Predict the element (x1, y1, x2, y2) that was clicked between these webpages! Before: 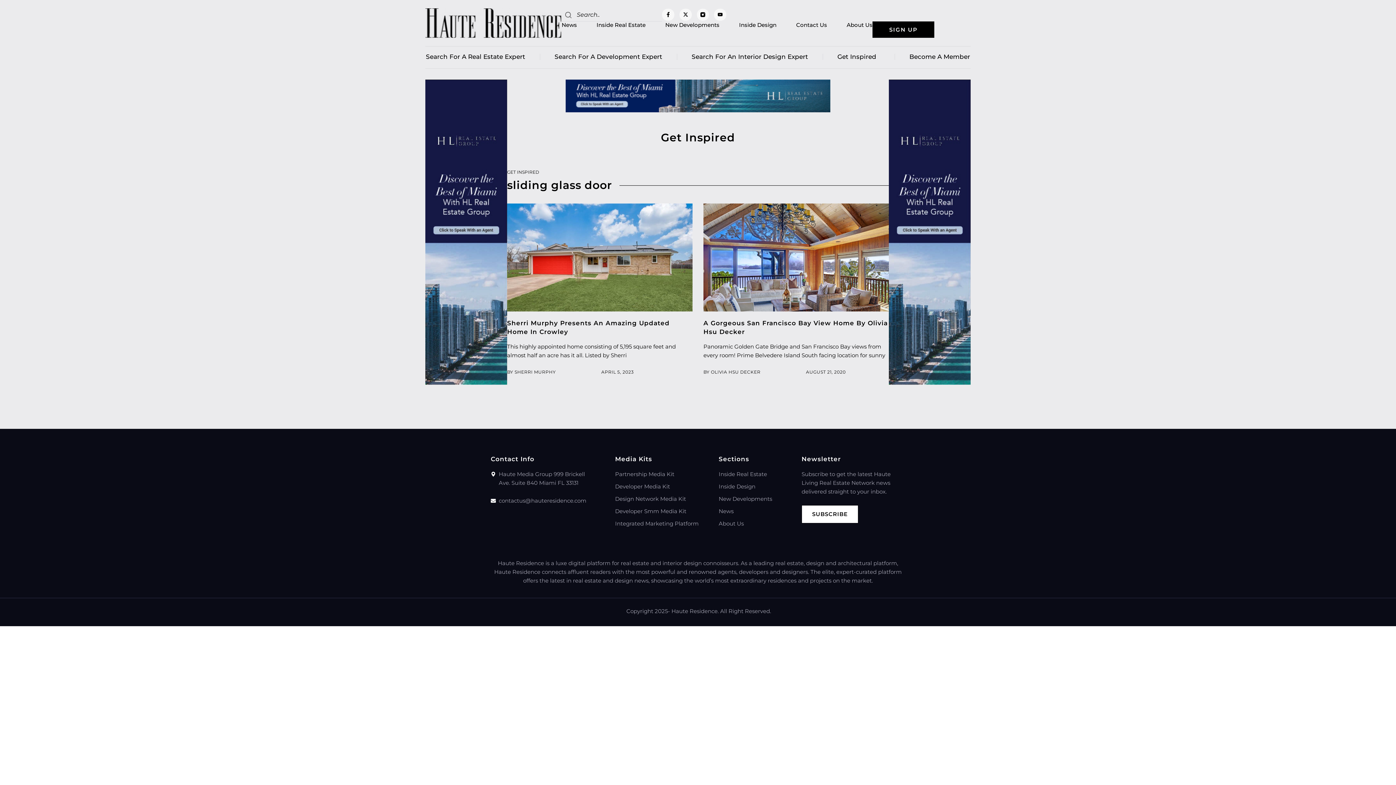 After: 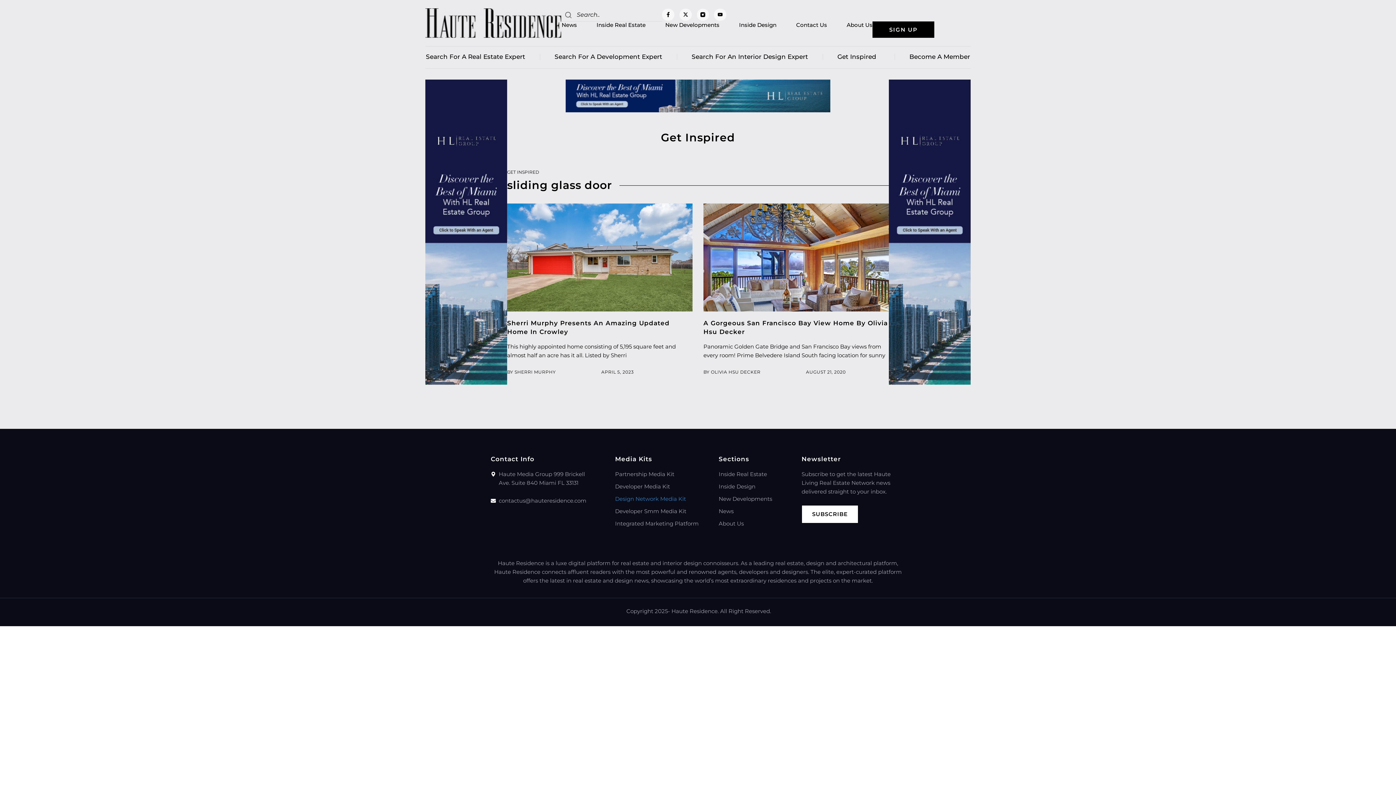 Action: label: Design Network Media Kit bbox: (615, 494, 713, 503)